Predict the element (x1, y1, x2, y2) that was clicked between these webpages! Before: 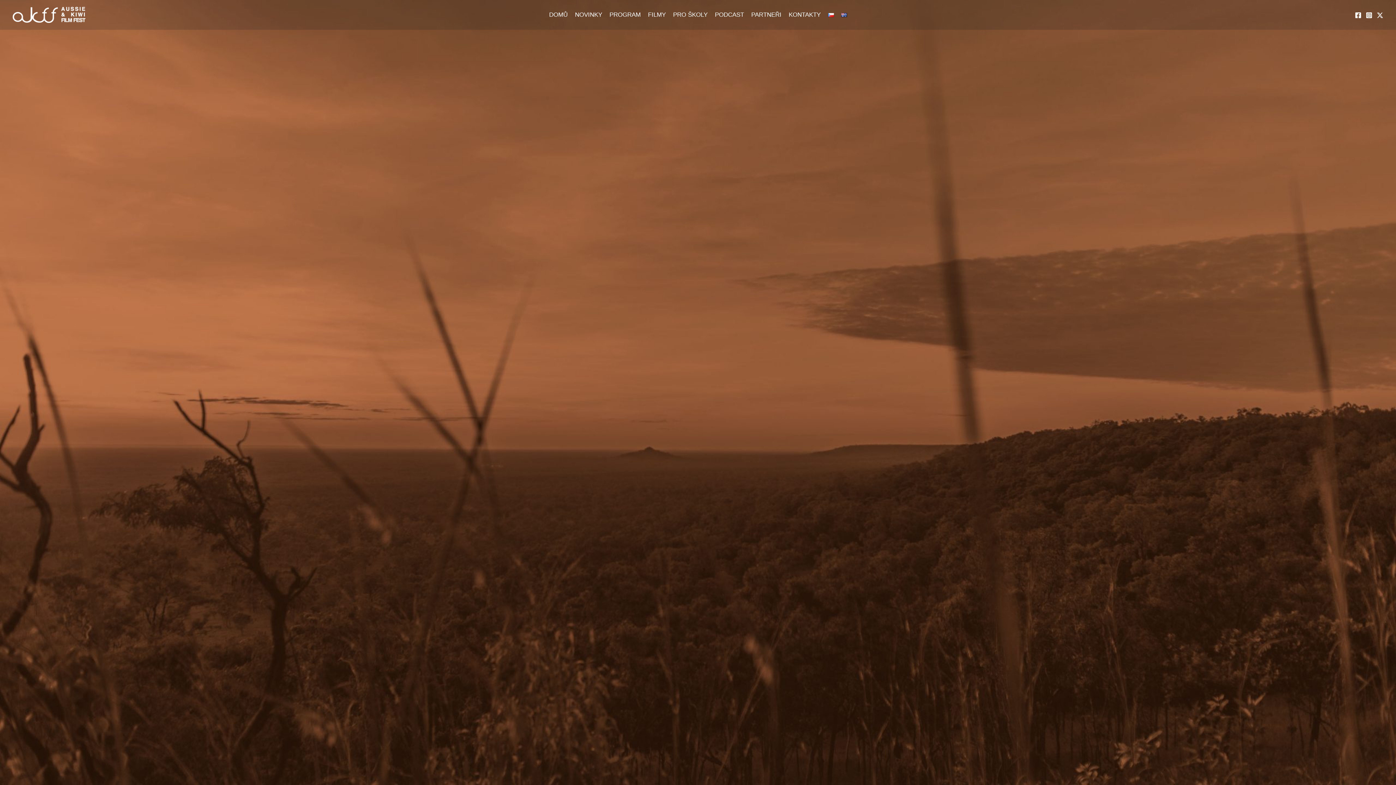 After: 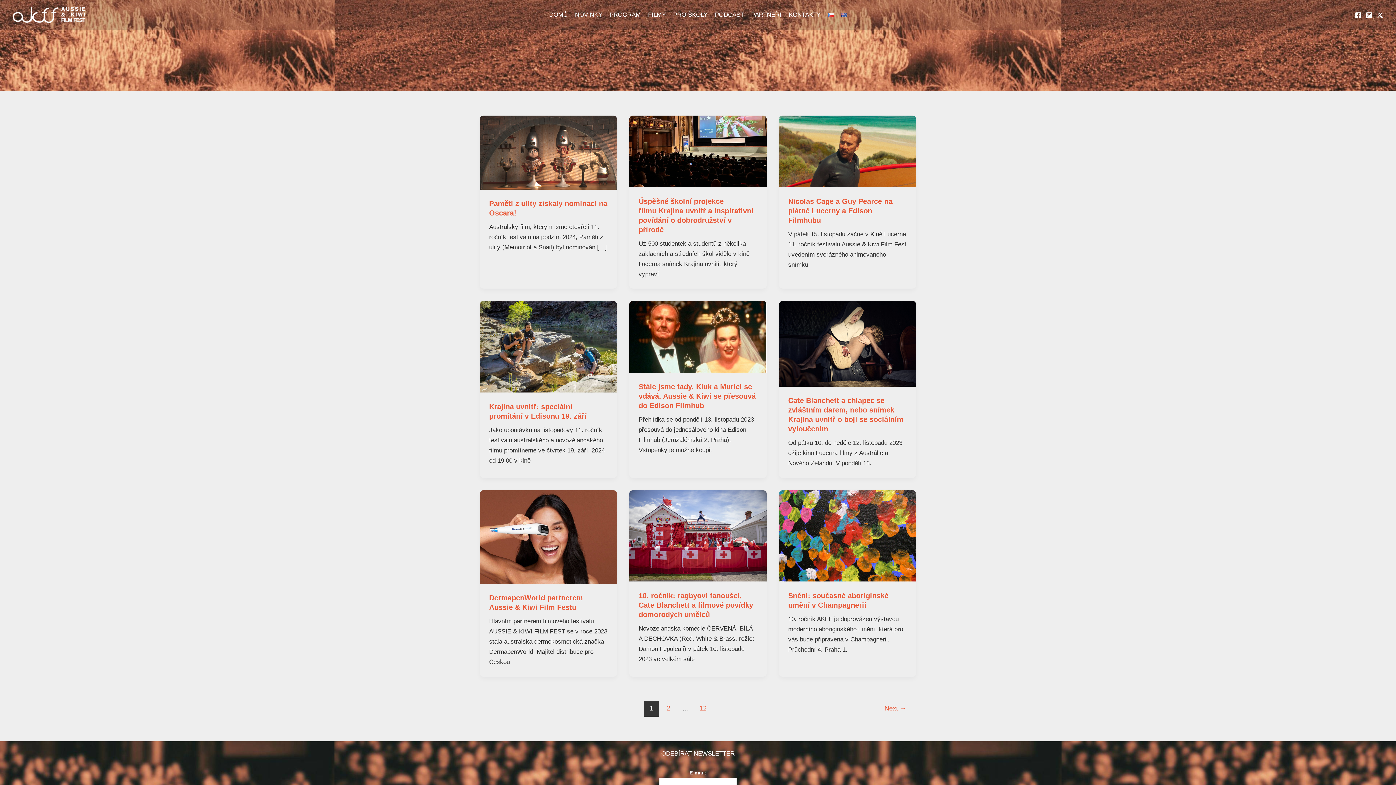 Action: label: NOVINKY bbox: (571, 0, 606, 29)